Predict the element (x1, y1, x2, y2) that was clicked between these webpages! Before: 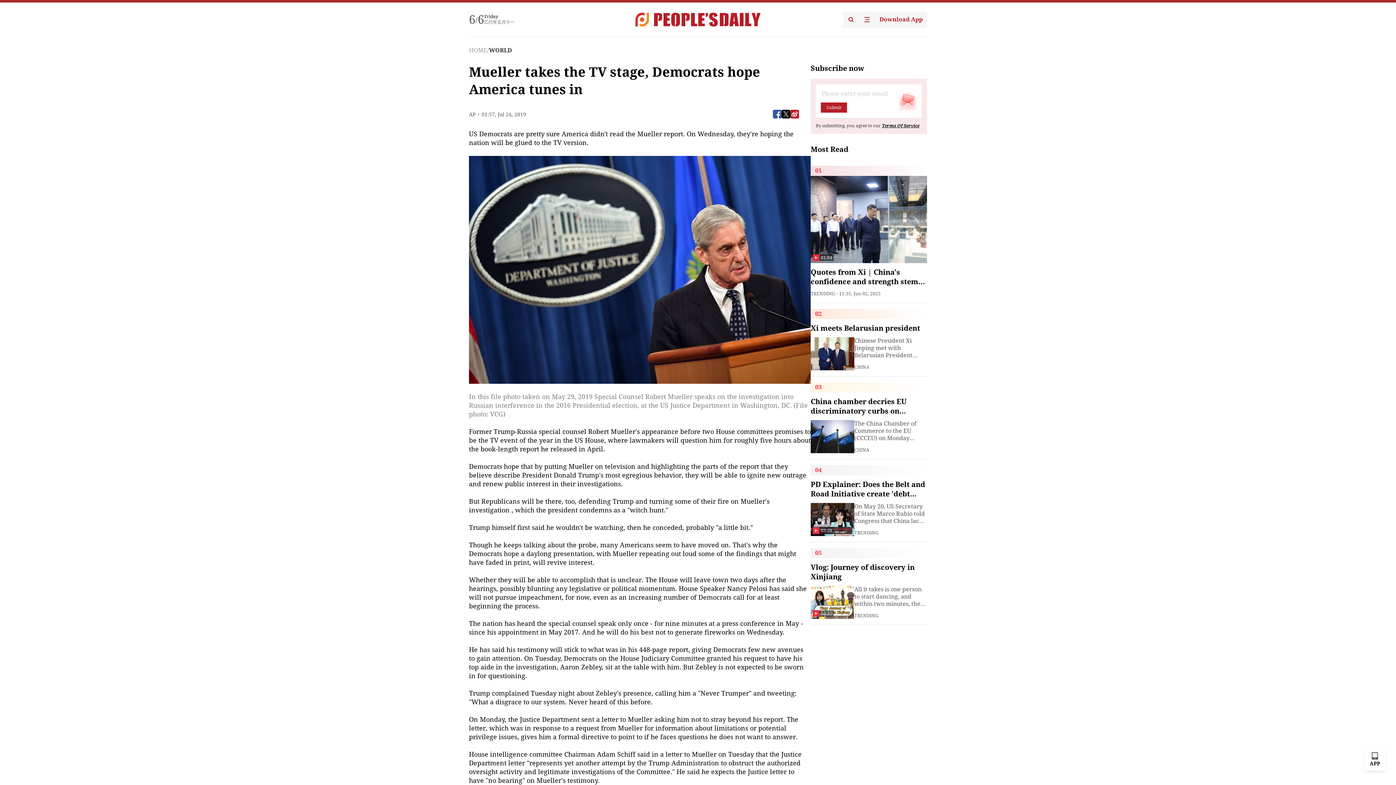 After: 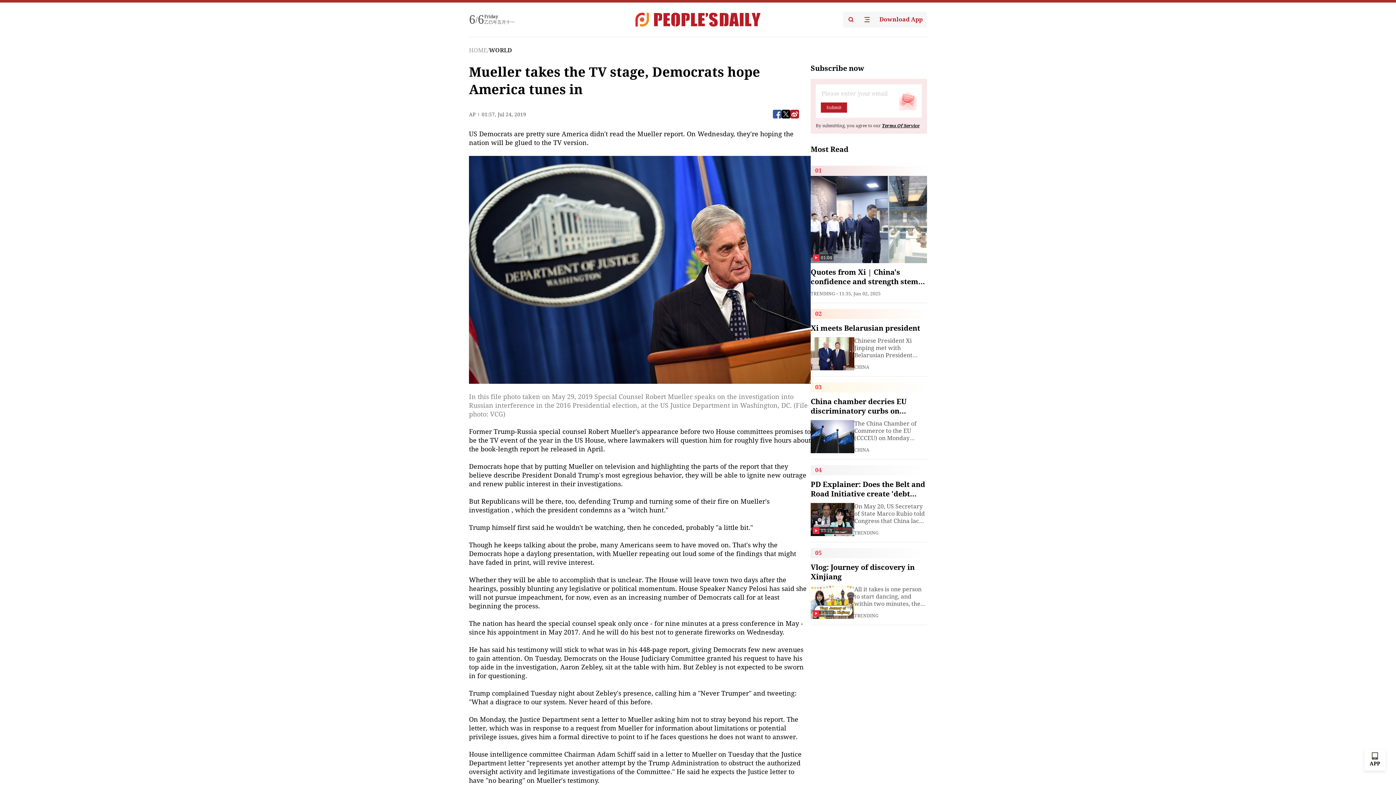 Action: label: Download App bbox: (875, 11, 927, 27)